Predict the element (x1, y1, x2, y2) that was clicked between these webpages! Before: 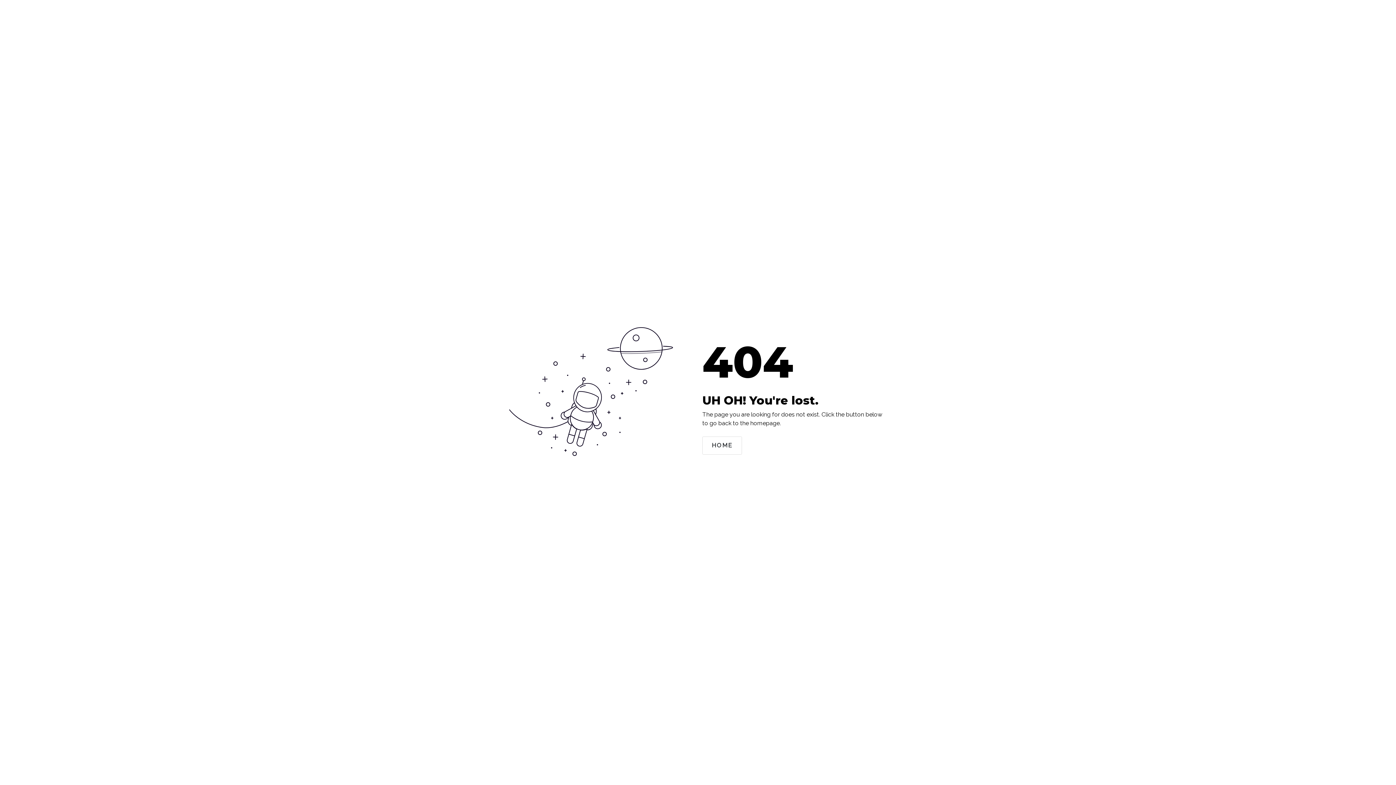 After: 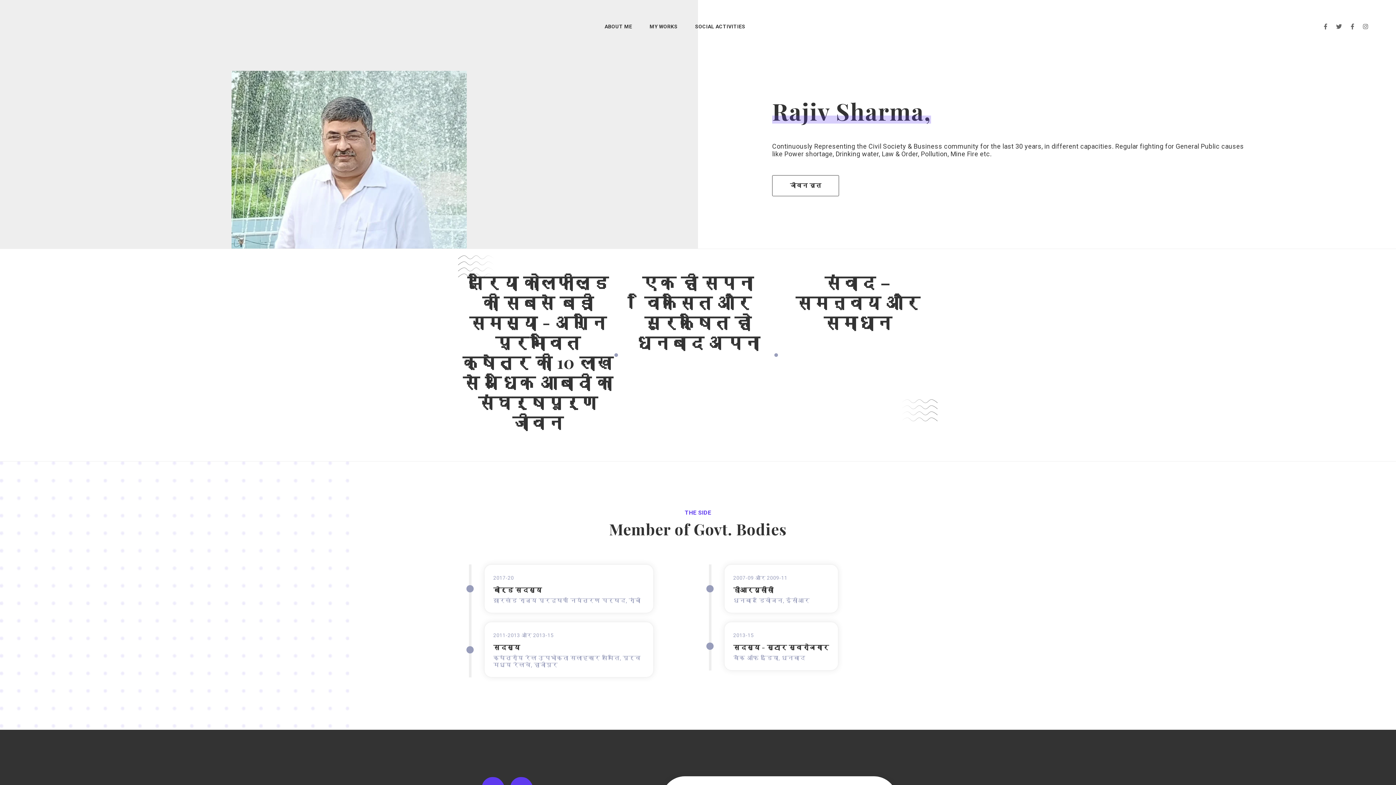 Action: bbox: (702, 436, 742, 454) label: HOME